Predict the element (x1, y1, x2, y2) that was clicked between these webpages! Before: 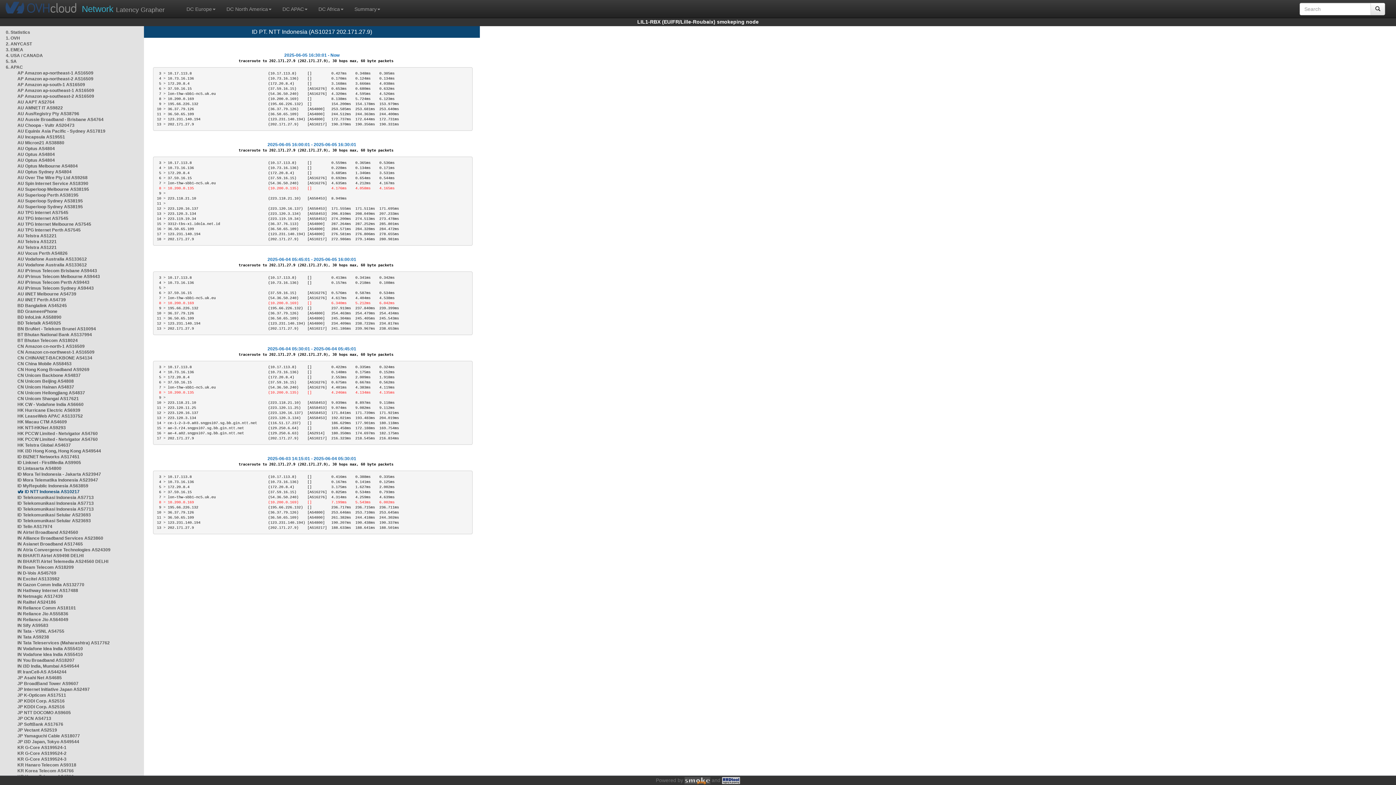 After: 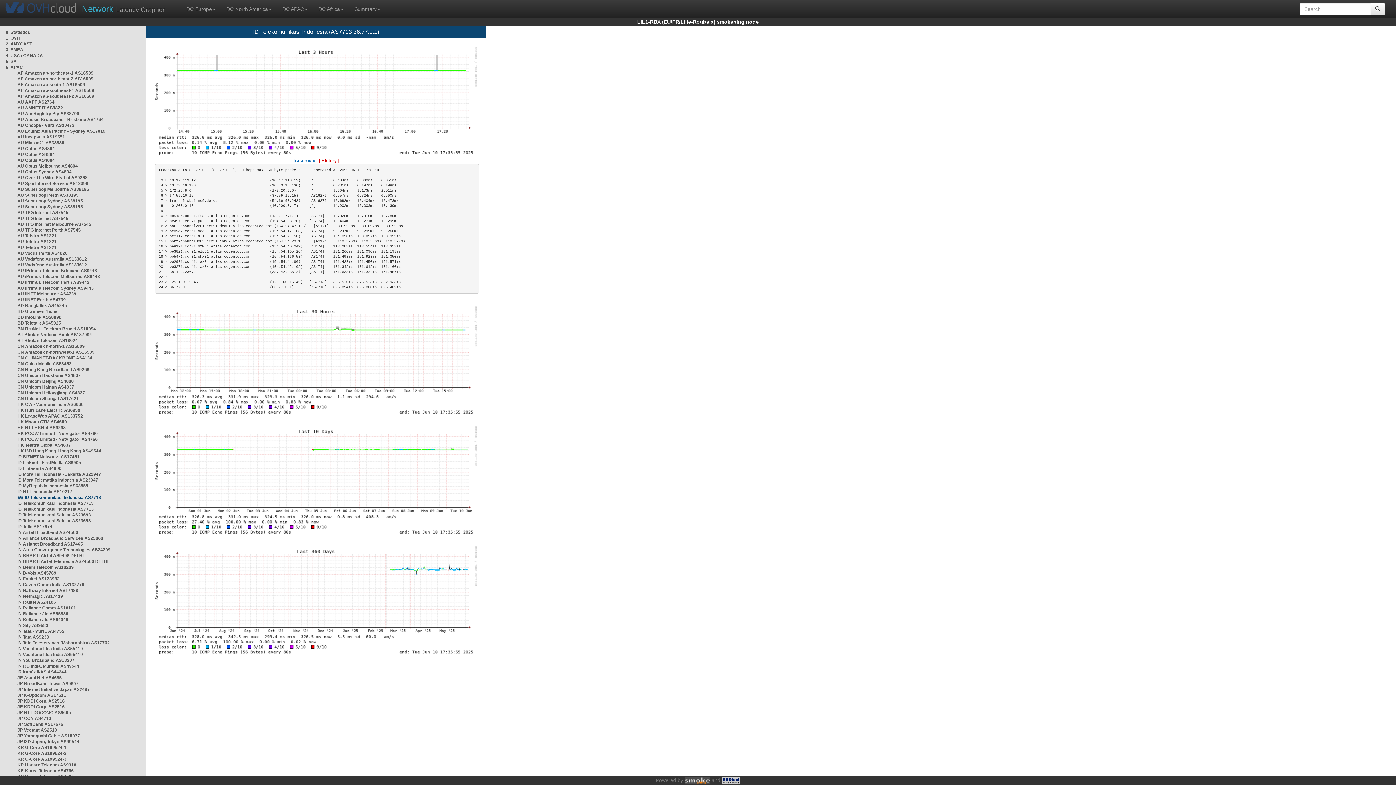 Action: bbox: (17, 495, 93, 500) label: ID Telekomunikasi Indonesia AS7713